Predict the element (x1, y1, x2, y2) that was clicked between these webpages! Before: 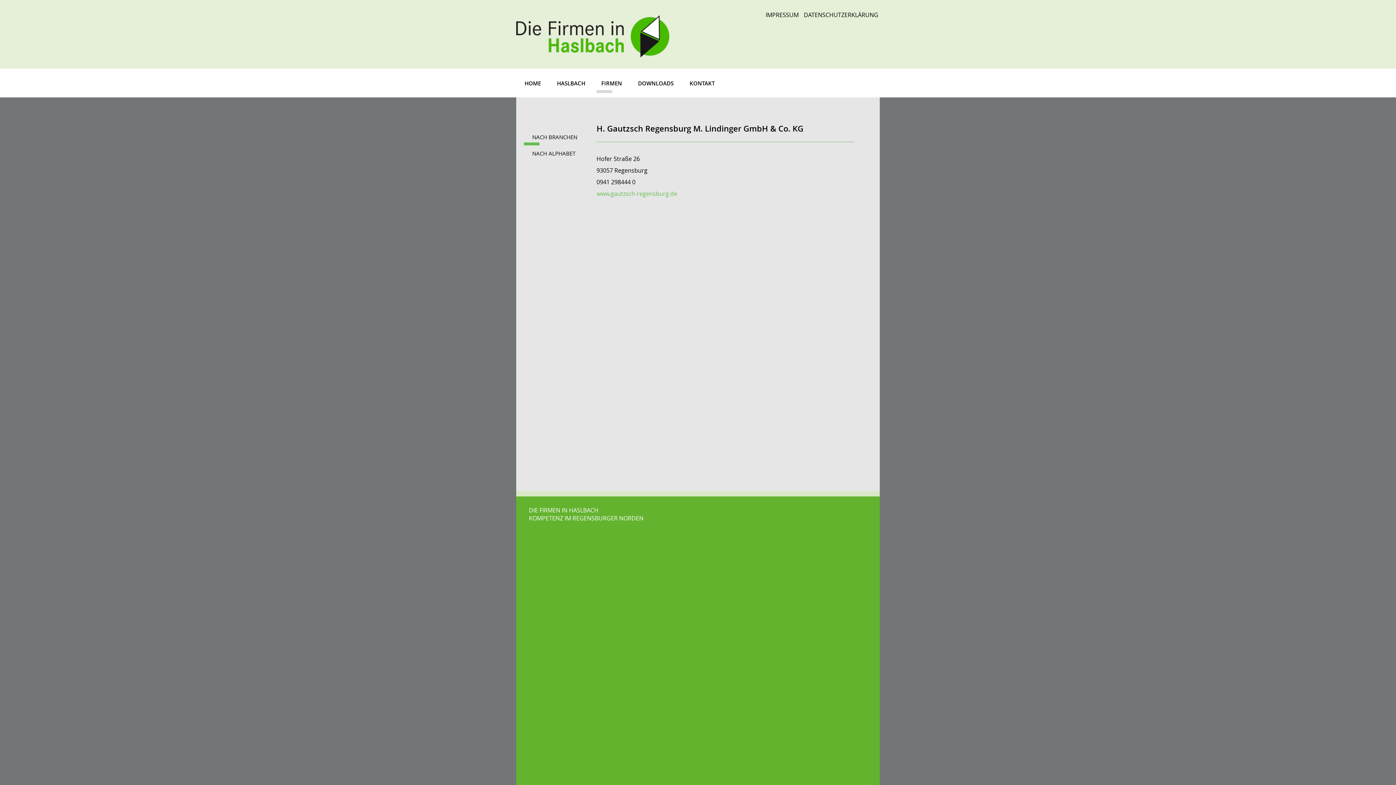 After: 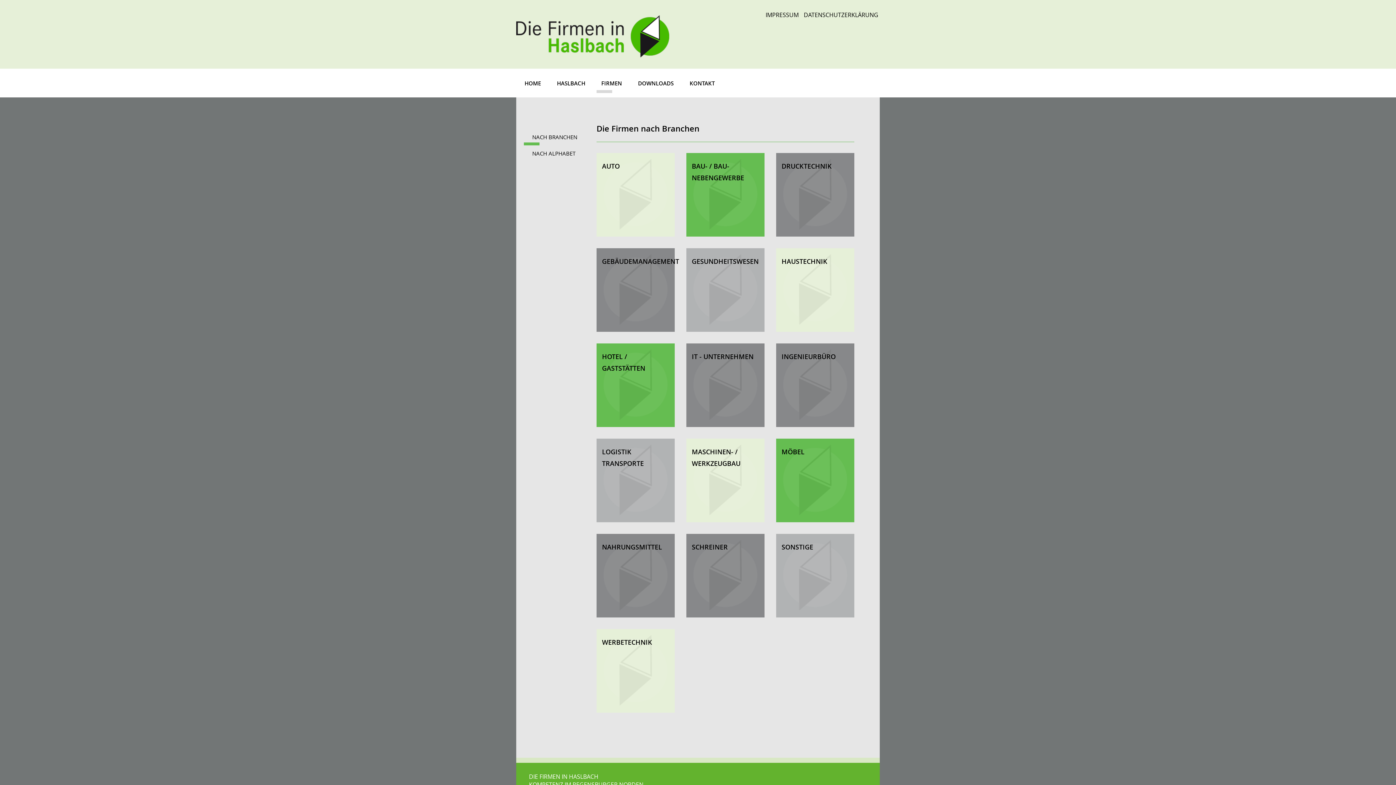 Action: bbox: (532, 133, 596, 140) label: NACH BRANCHEN